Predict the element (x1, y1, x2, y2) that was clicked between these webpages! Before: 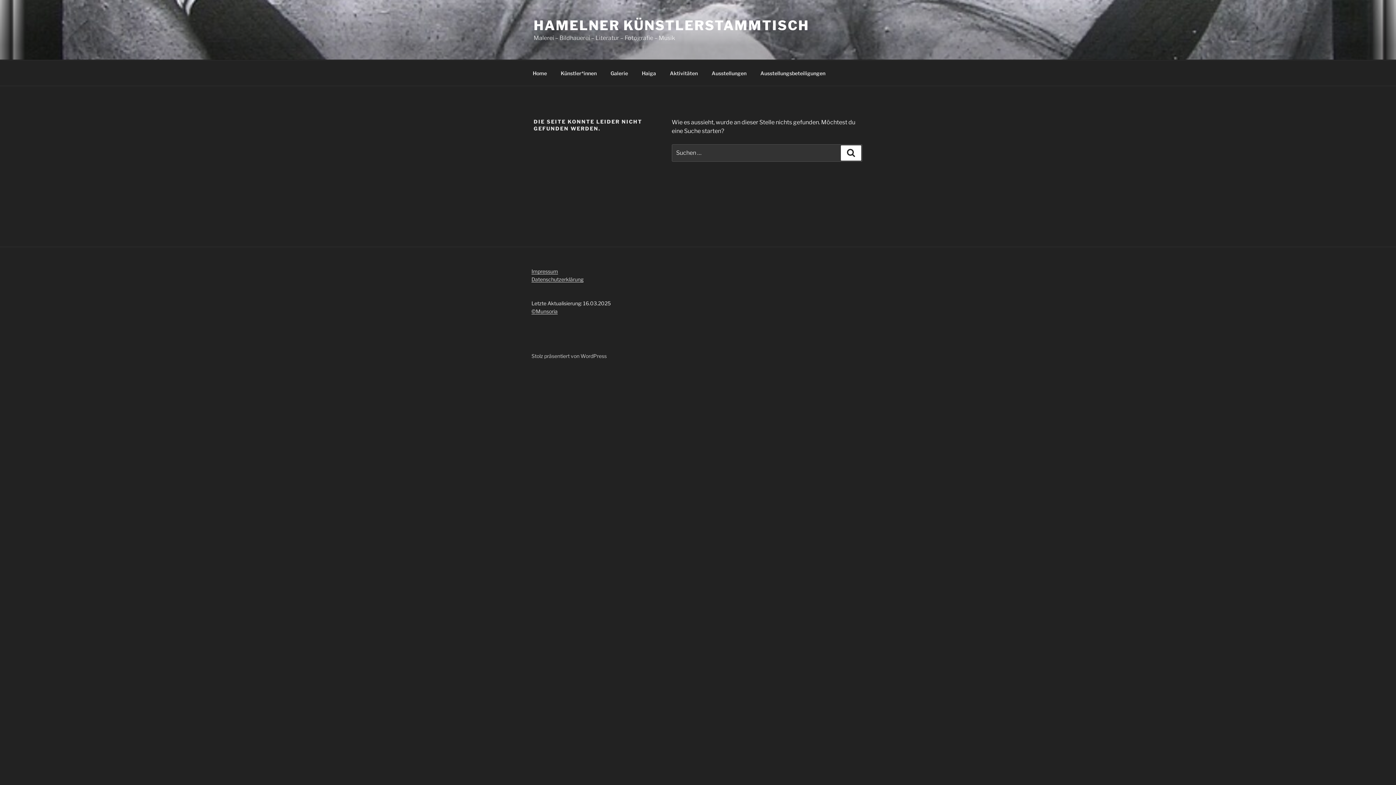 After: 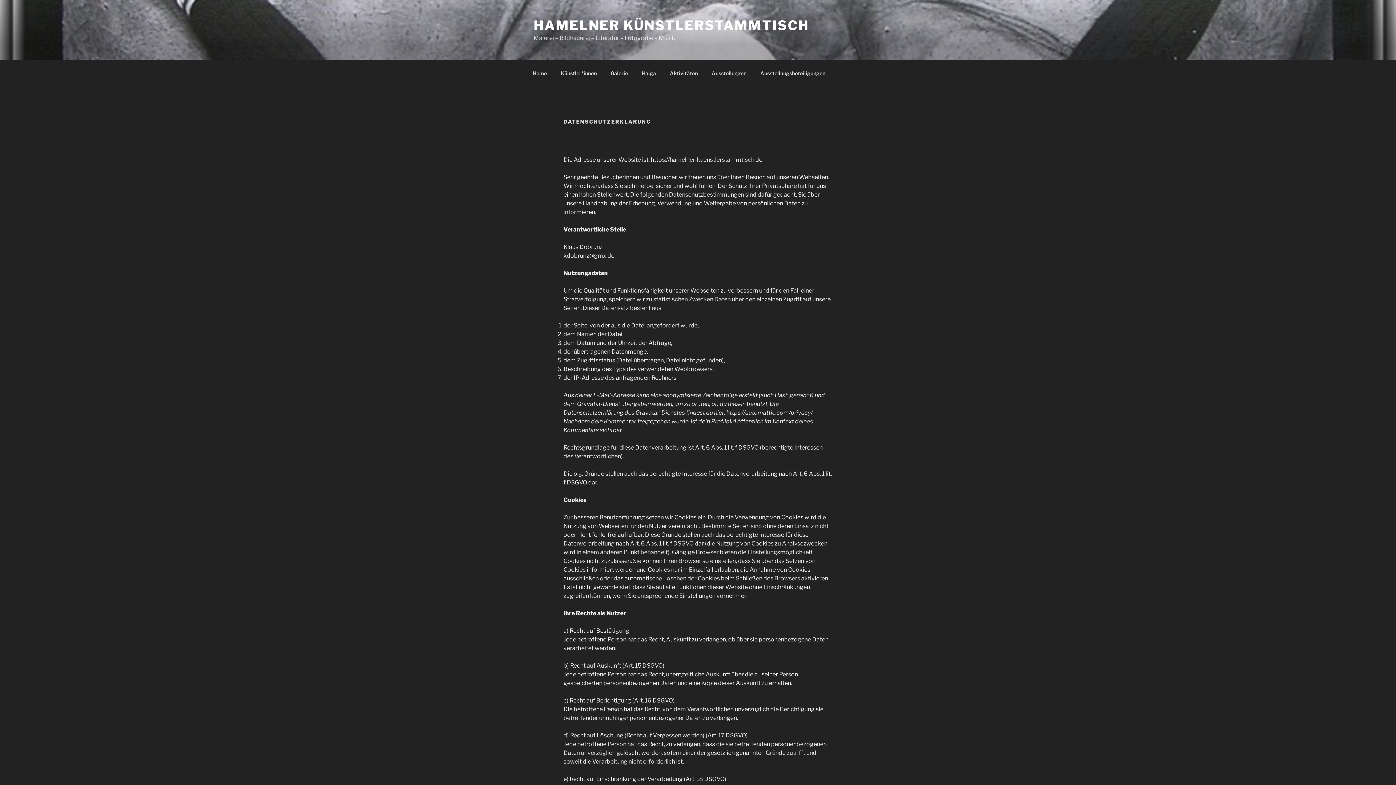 Action: label: Datenschutzerklärung bbox: (531, 276, 583, 282)